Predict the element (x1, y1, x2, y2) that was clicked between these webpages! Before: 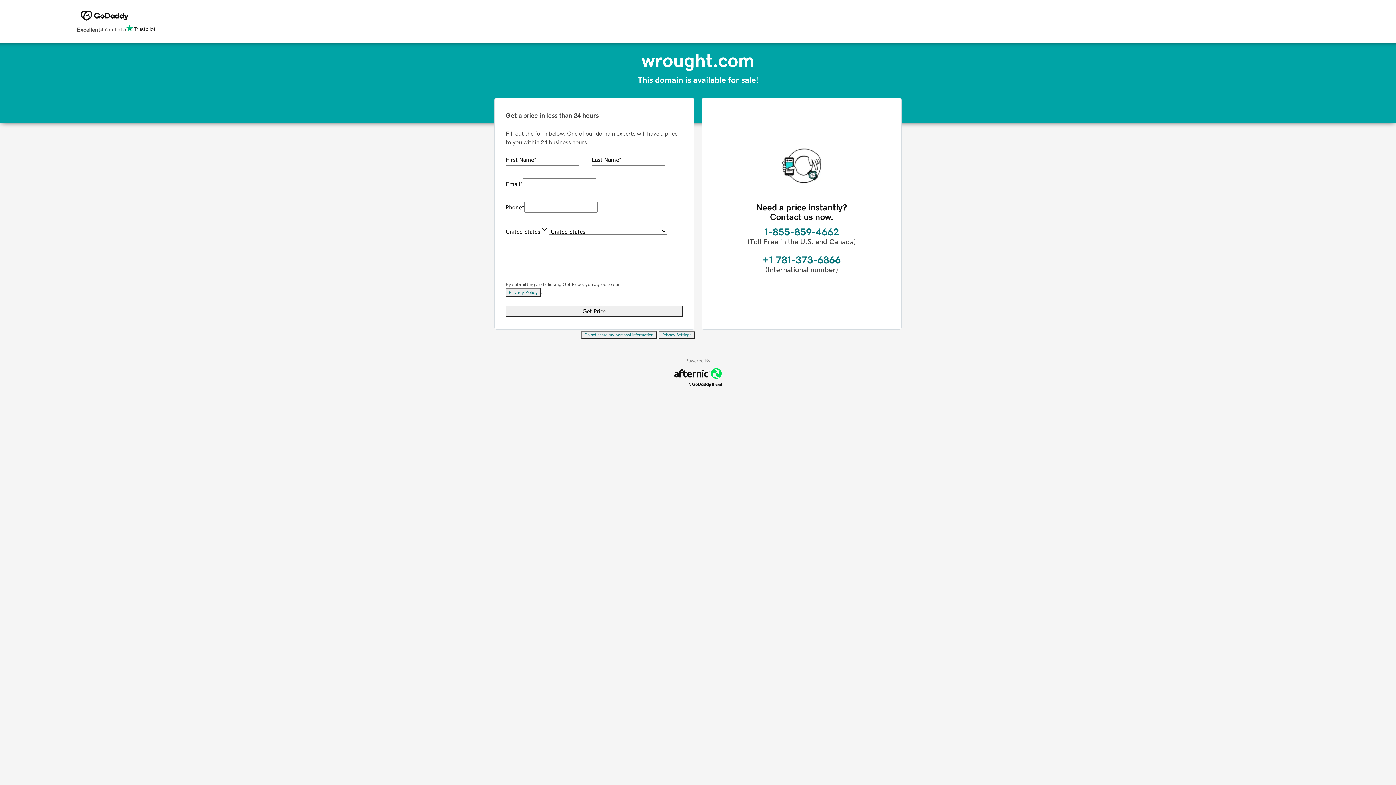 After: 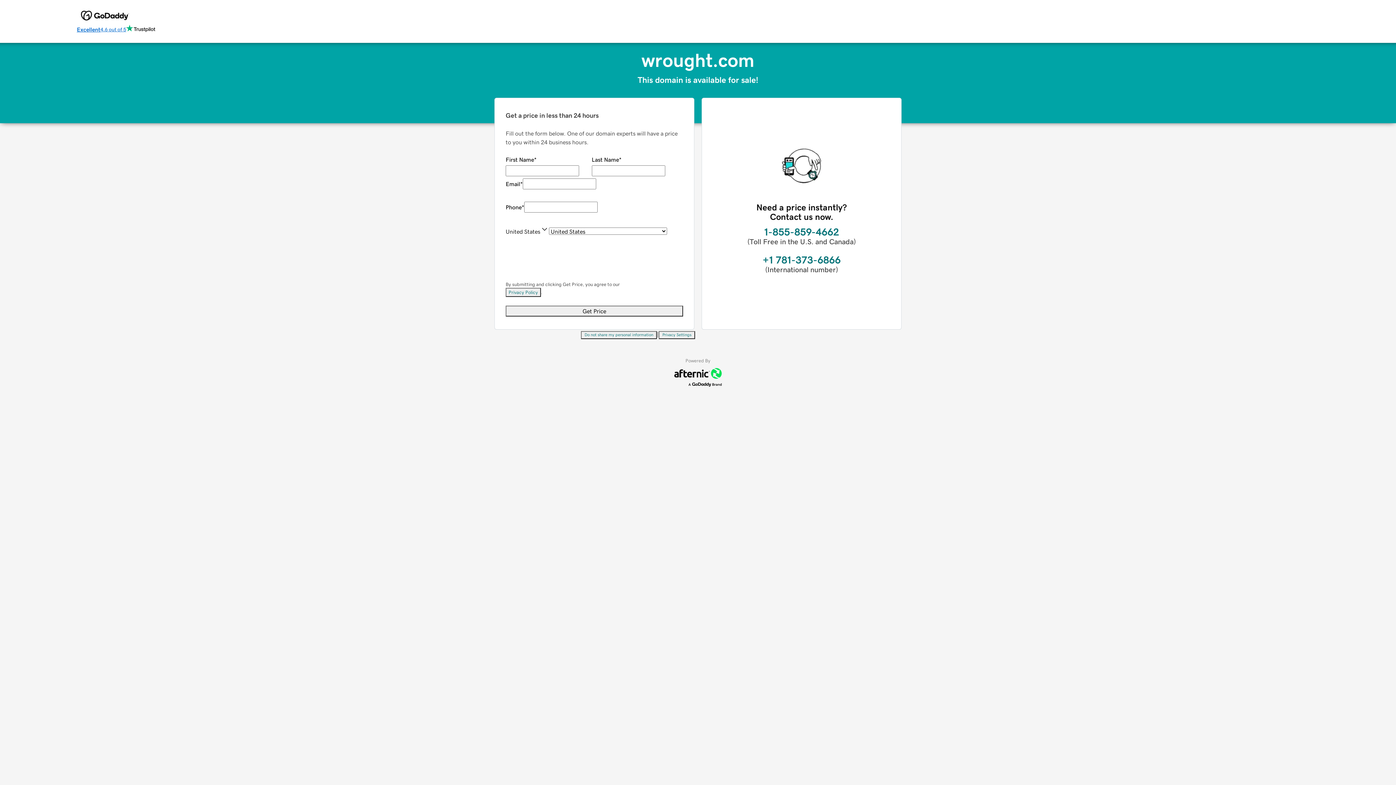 Action: label: Excellent
4.6 out of 5 bbox: (76, 24, 155, 34)